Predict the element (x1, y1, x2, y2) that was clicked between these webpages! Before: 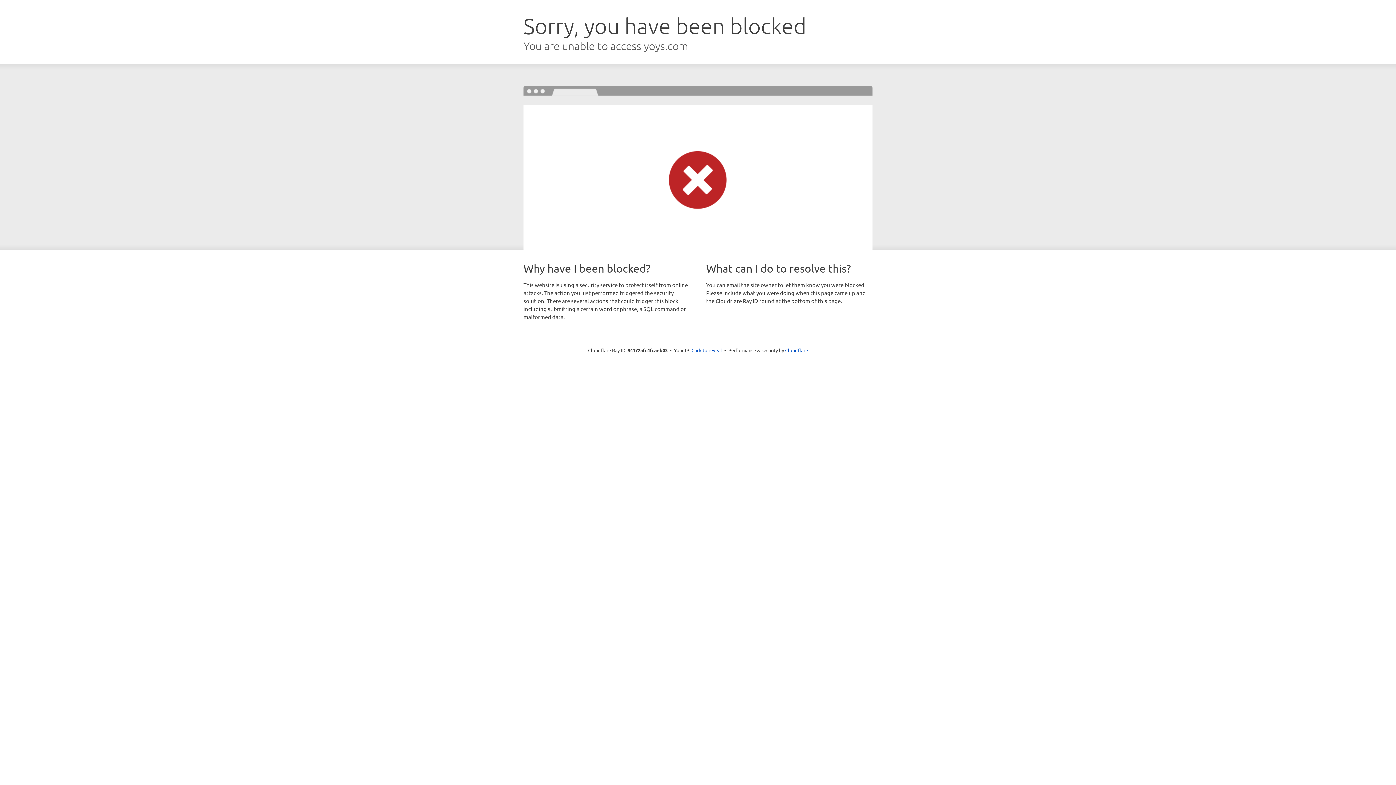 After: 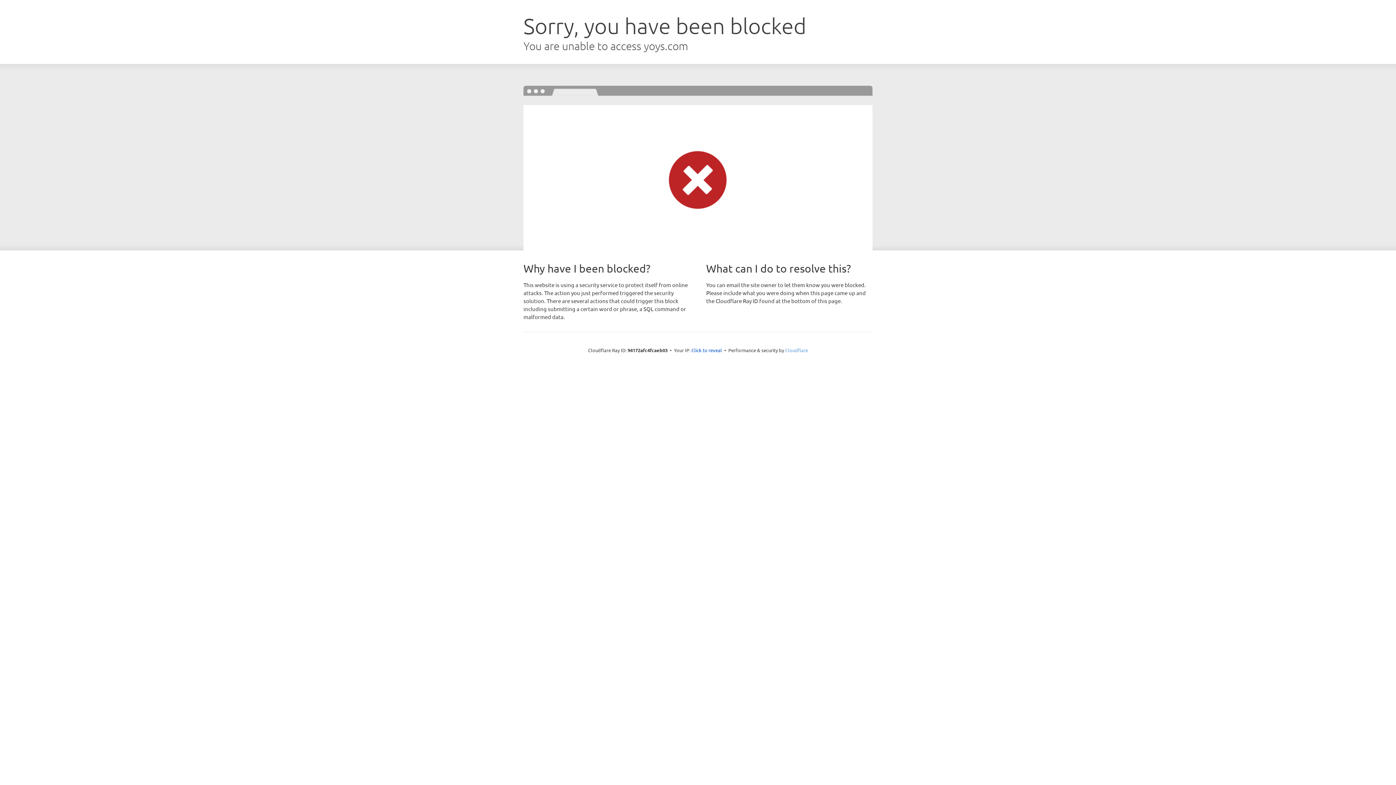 Action: label: Cloudflare bbox: (785, 347, 808, 353)